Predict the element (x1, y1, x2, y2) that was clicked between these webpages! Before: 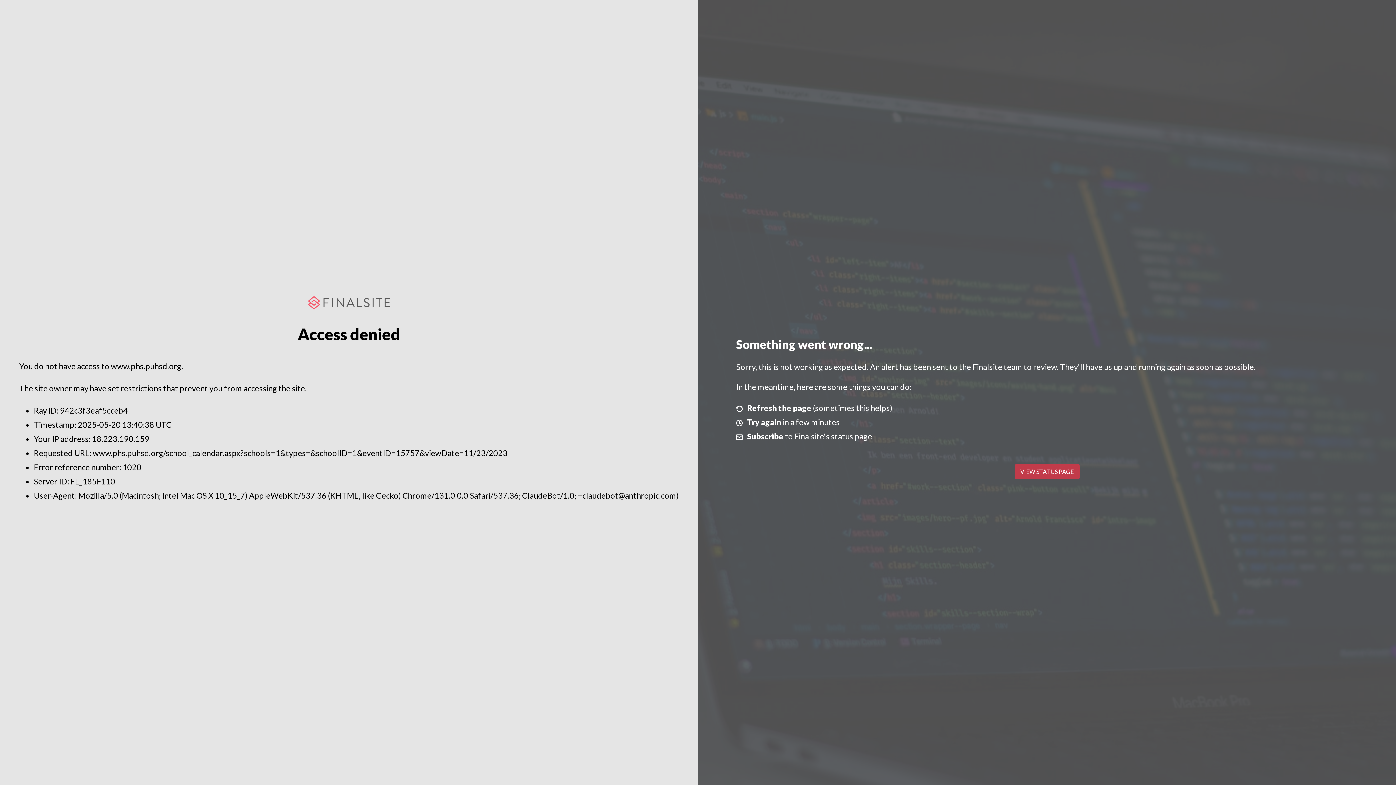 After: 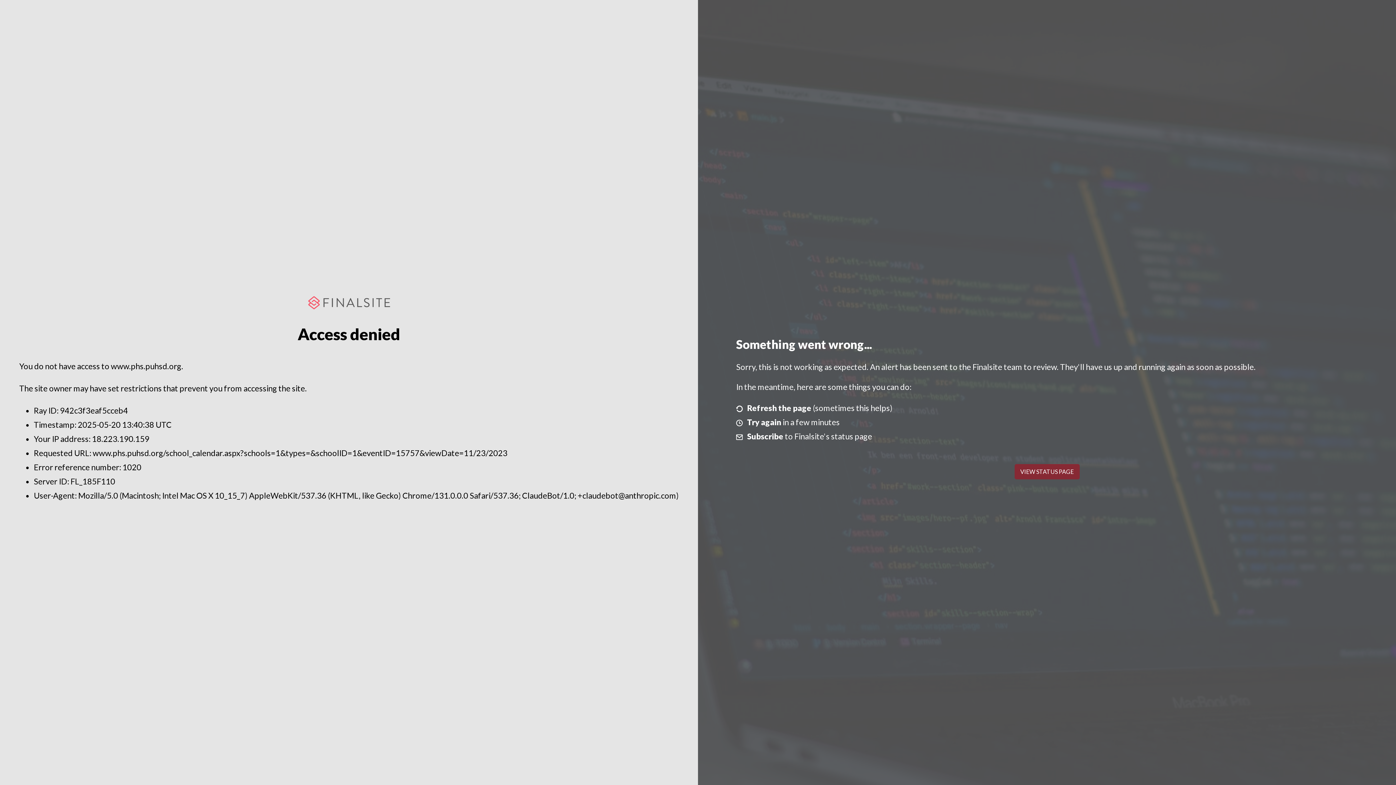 Action: label: VIEW STATUS PAGE bbox: (1014, 464, 1079, 479)